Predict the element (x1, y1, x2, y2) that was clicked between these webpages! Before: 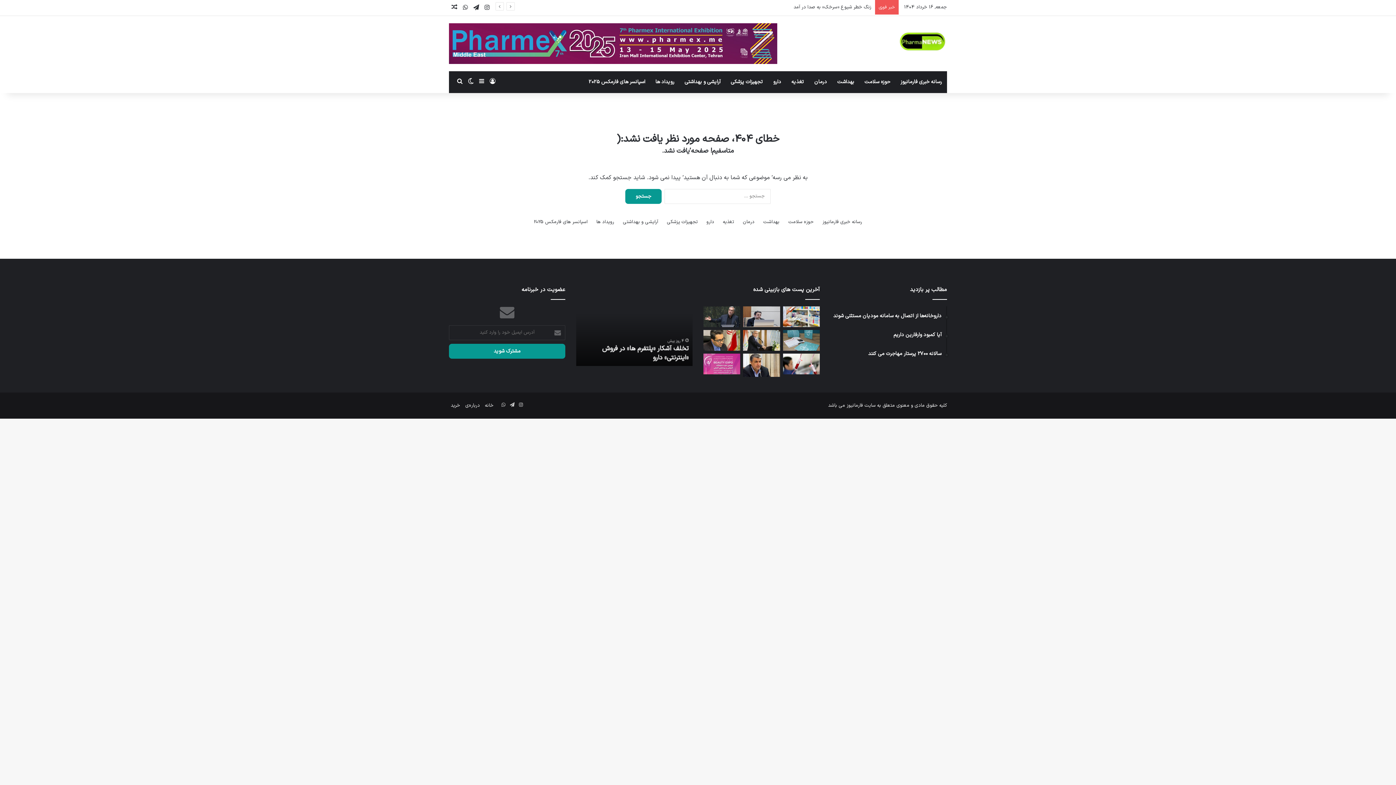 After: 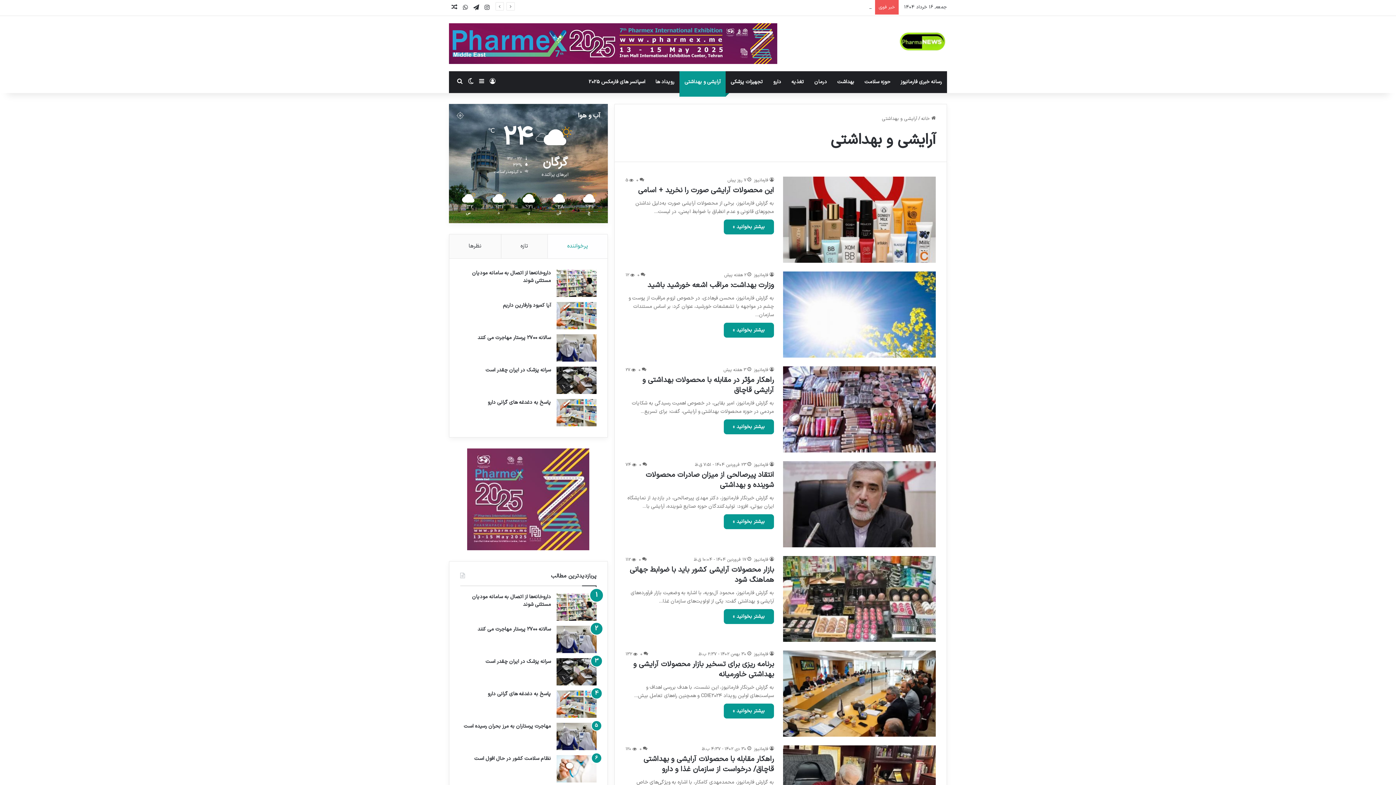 Action: label: آرایشی و بهداشتی bbox: (679, 71, 725, 93)